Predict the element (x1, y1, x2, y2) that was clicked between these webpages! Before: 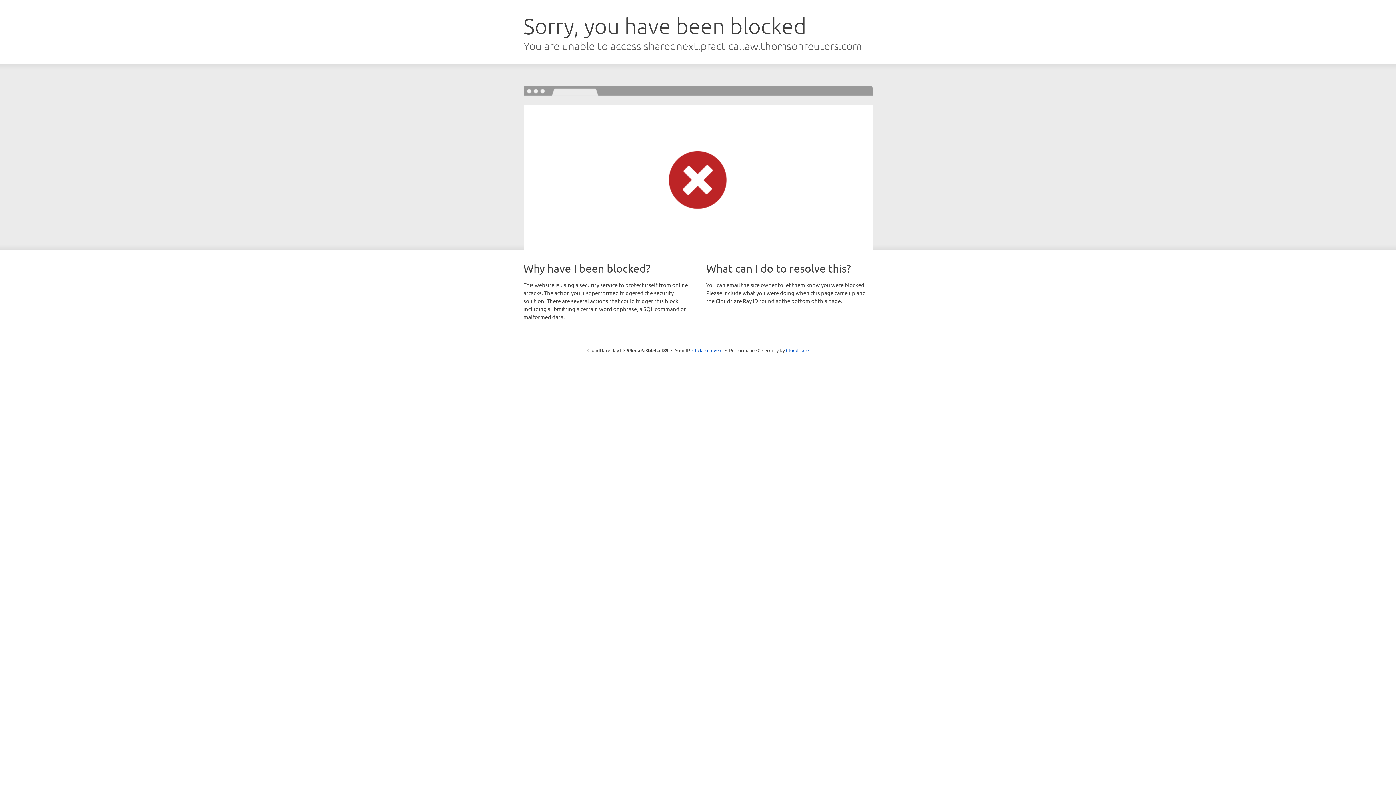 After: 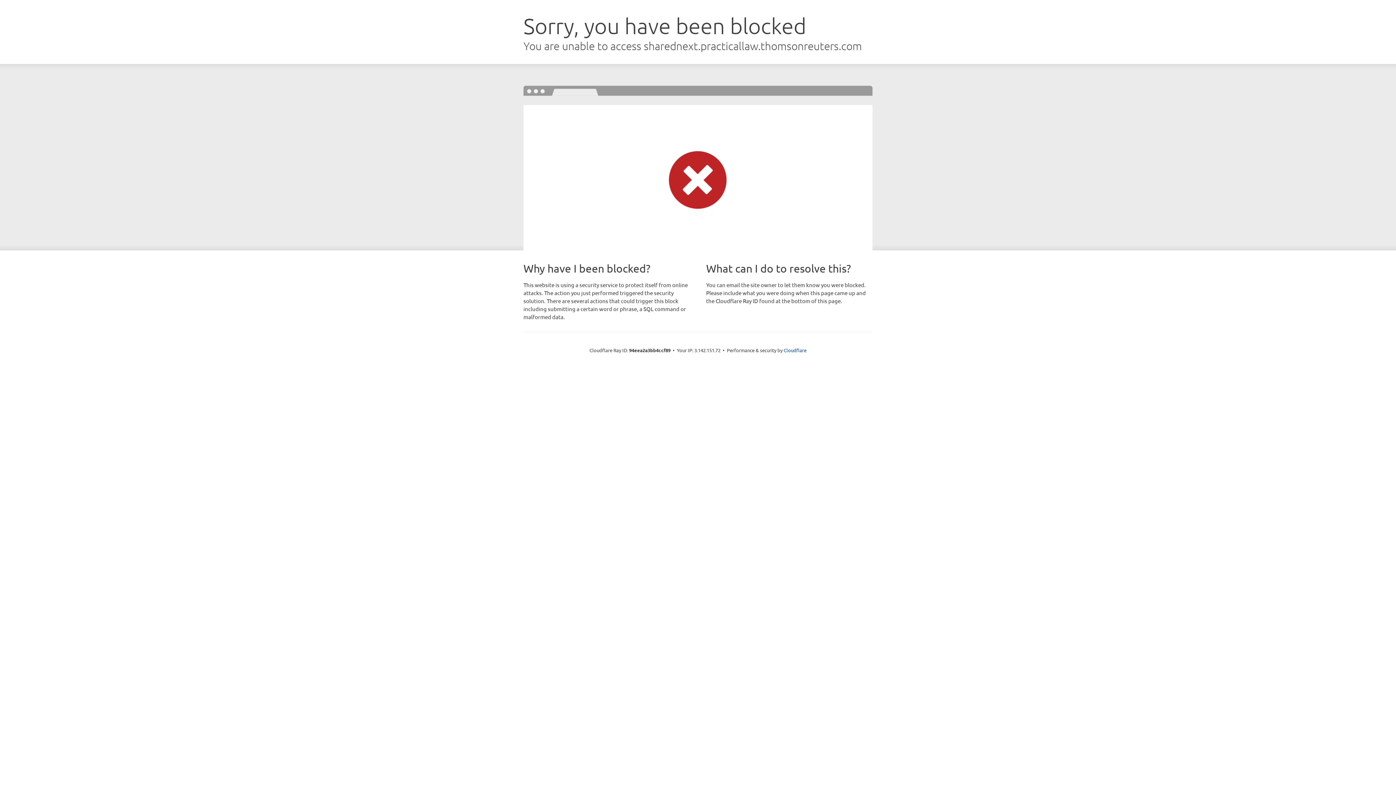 Action: bbox: (692, 346, 722, 353) label: Click to reveal